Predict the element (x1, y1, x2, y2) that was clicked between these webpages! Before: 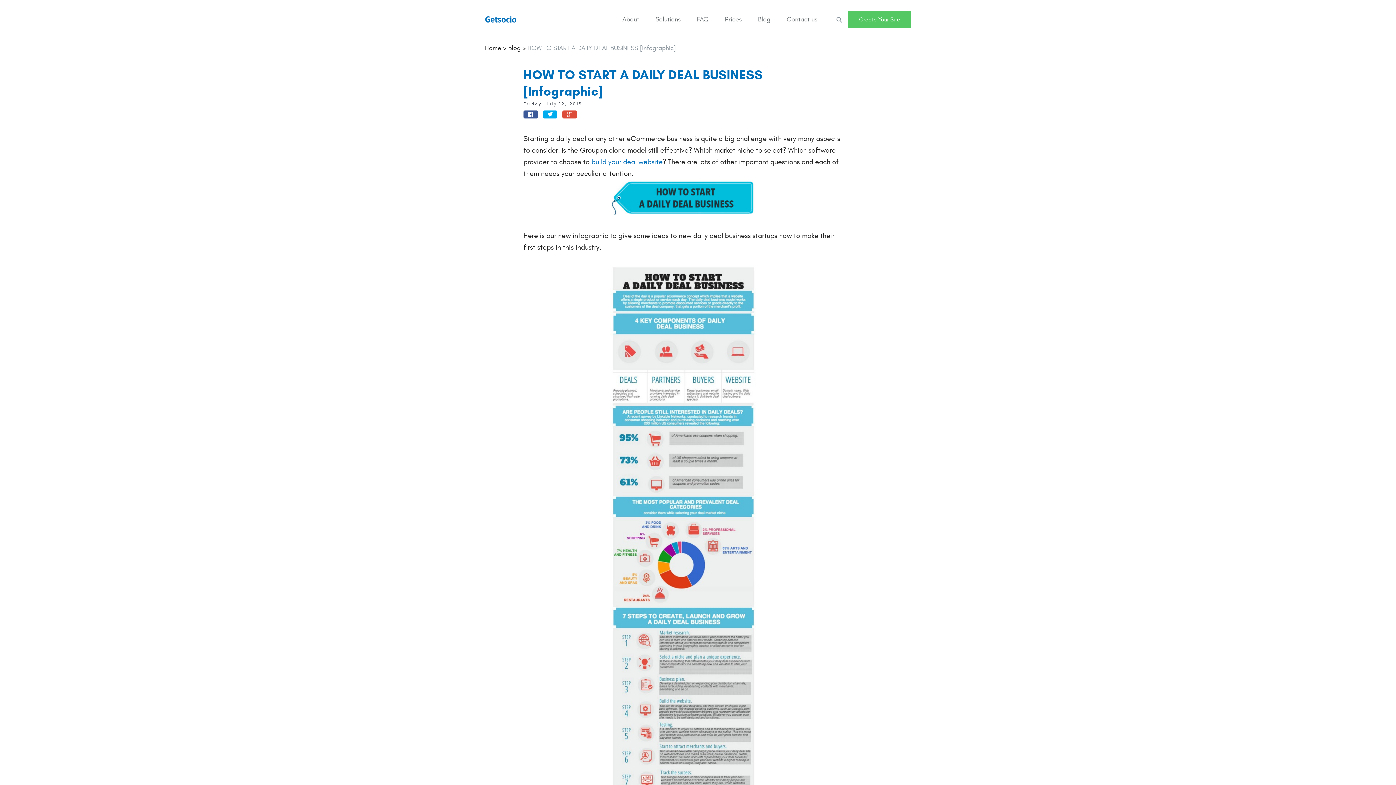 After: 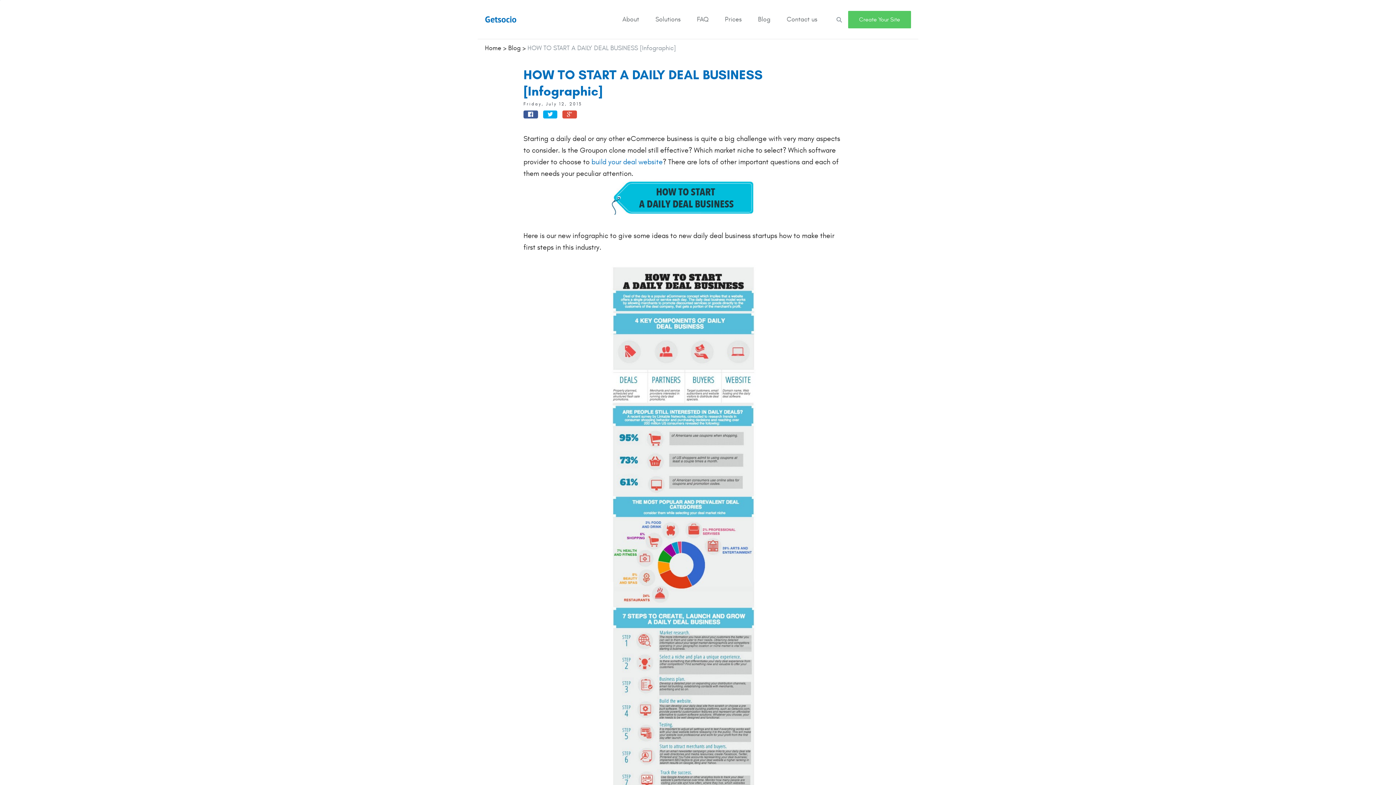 Action: label: build your deal website bbox: (591, 157, 662, 166)